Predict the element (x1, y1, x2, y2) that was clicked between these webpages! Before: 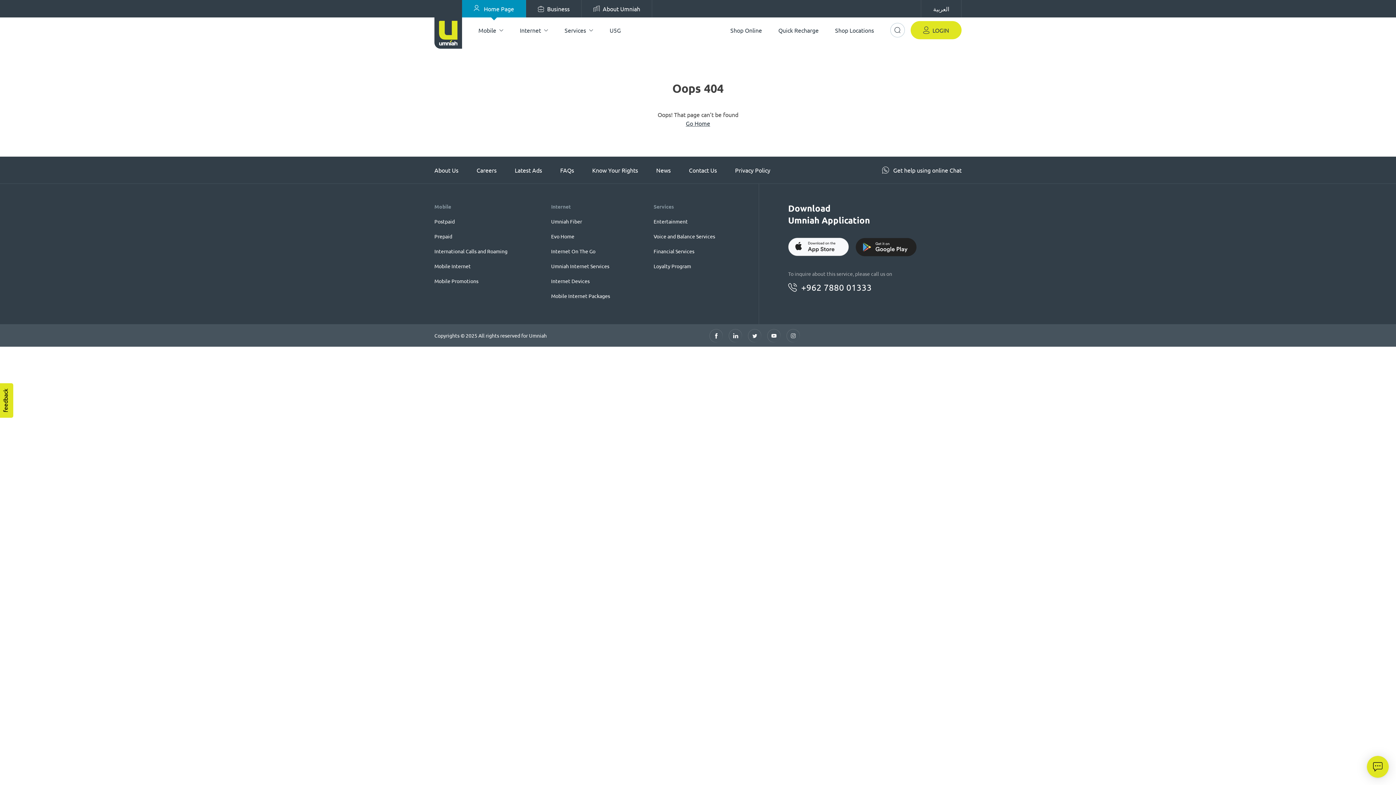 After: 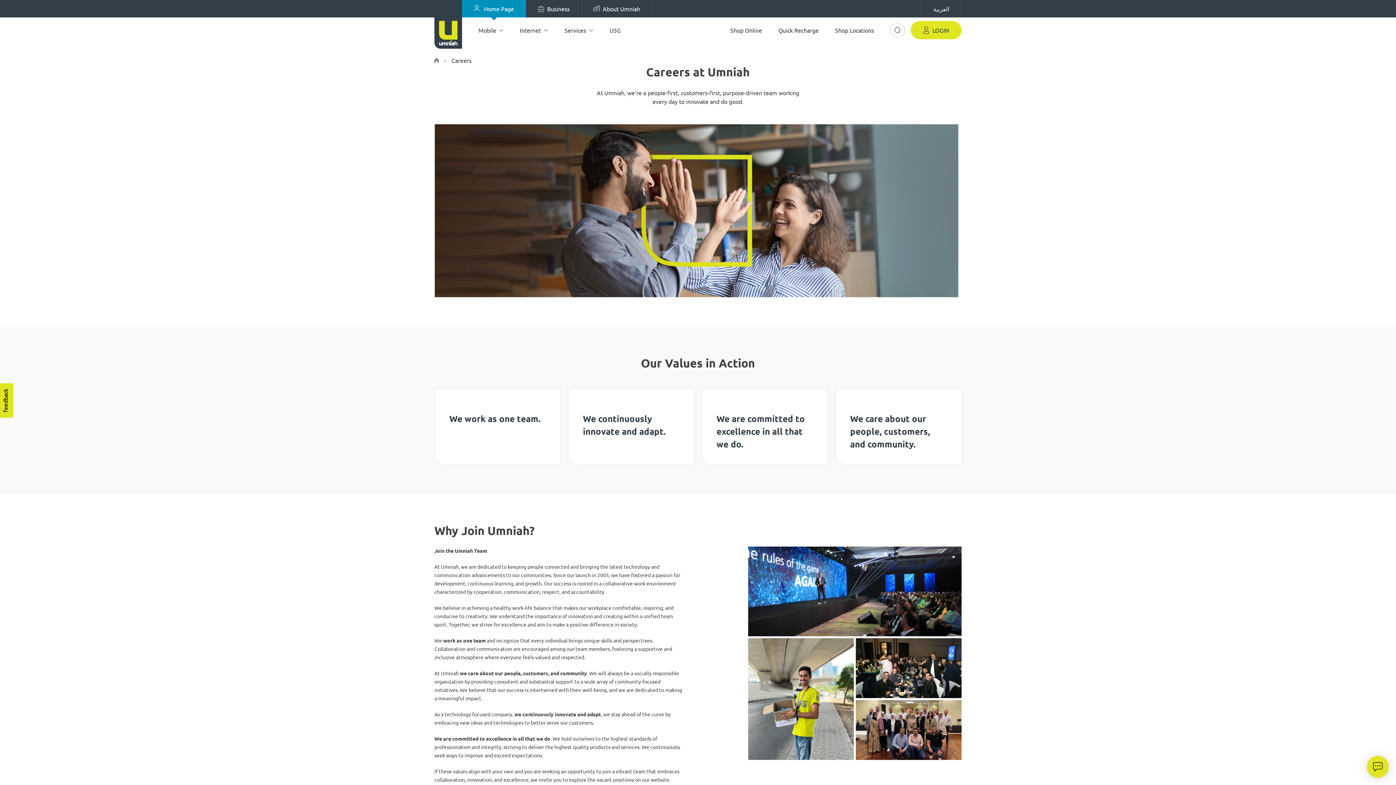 Action: label: Careers bbox: (476, 156, 496, 183)